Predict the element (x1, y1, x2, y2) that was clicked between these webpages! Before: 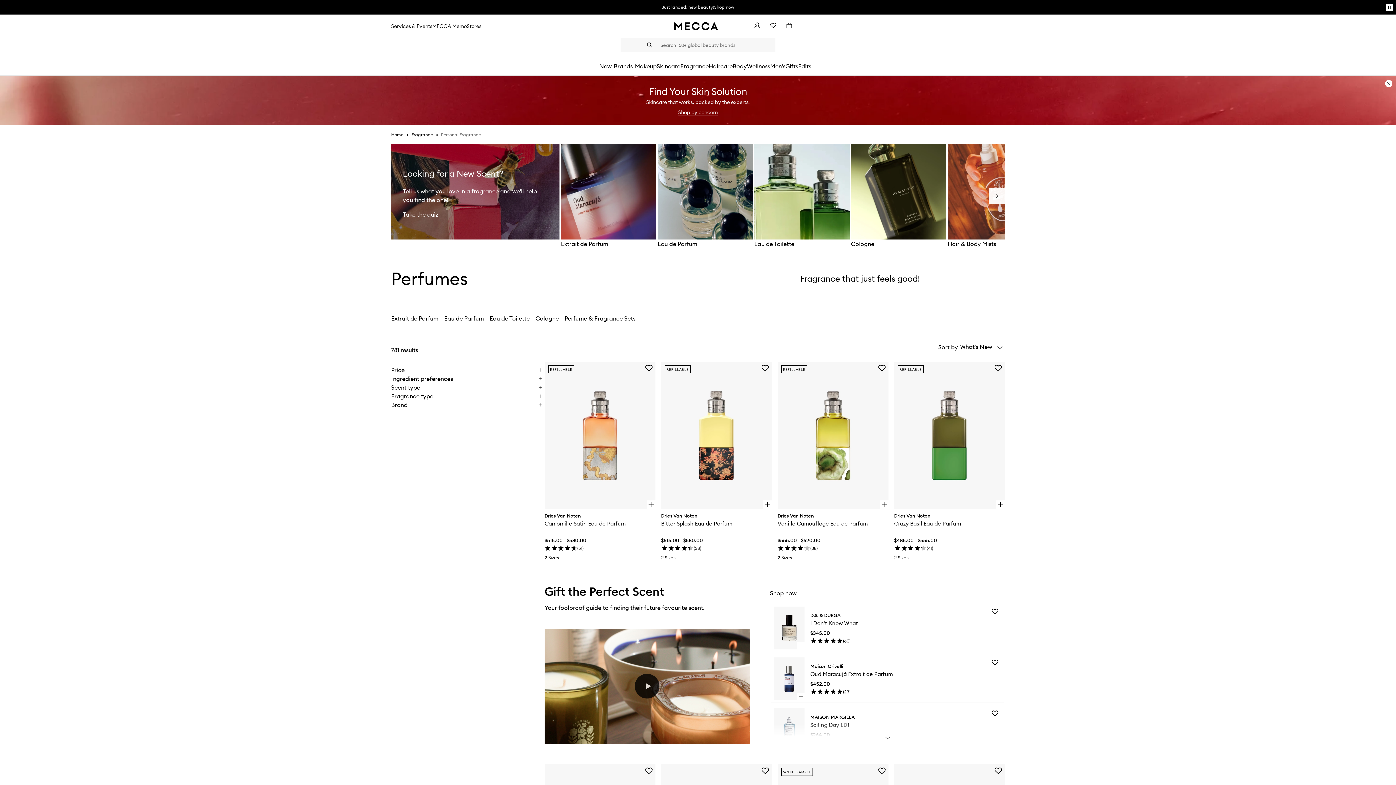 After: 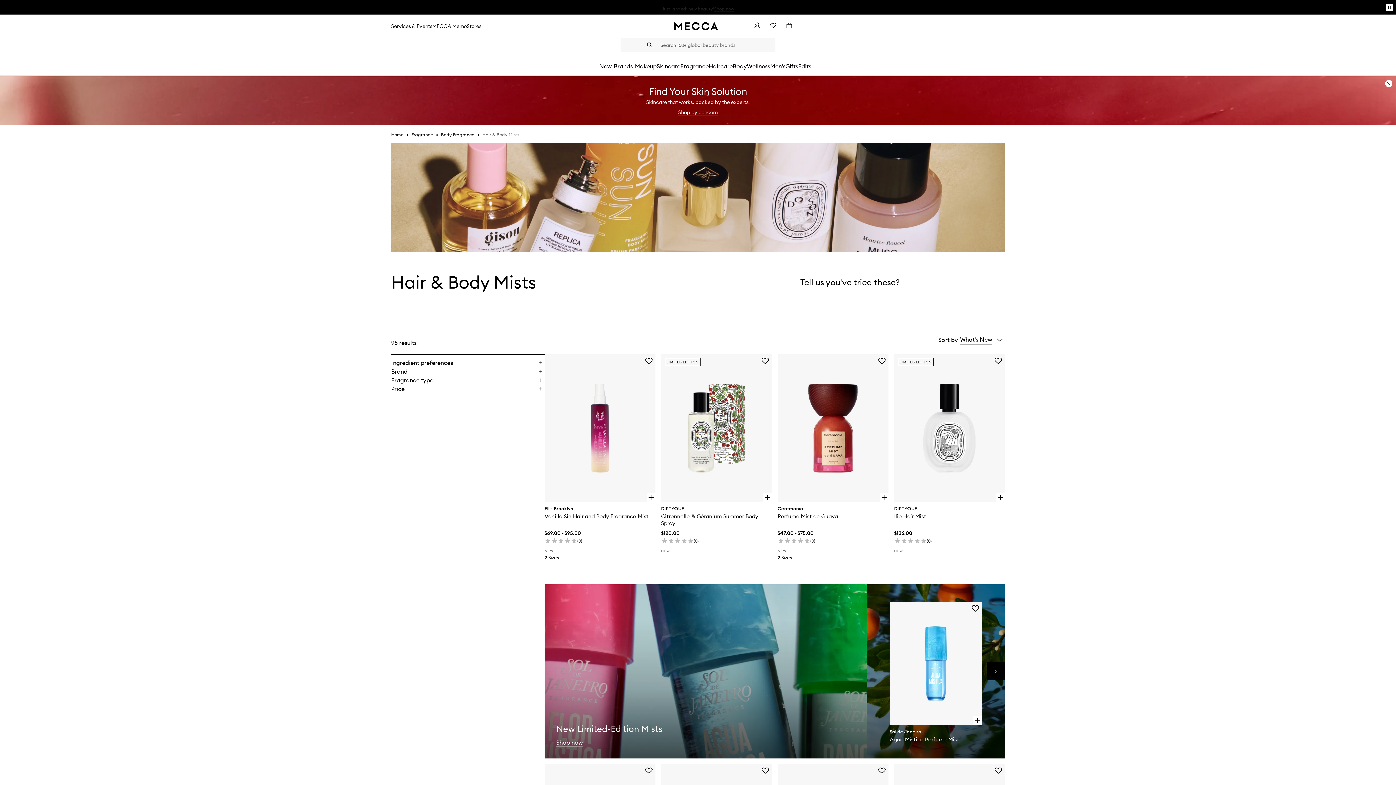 Action: bbox: (948, 239, 1043, 248) label: Hair & Body Mists